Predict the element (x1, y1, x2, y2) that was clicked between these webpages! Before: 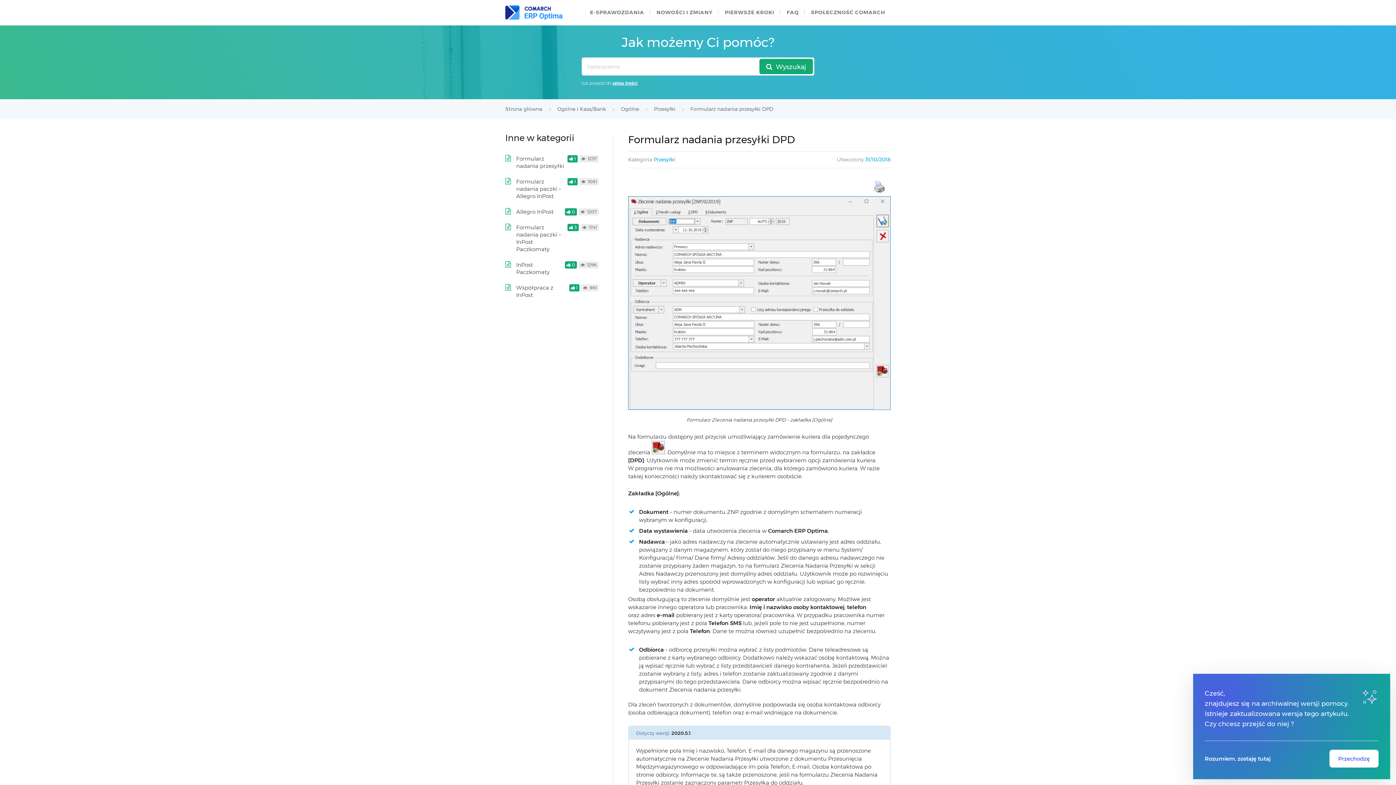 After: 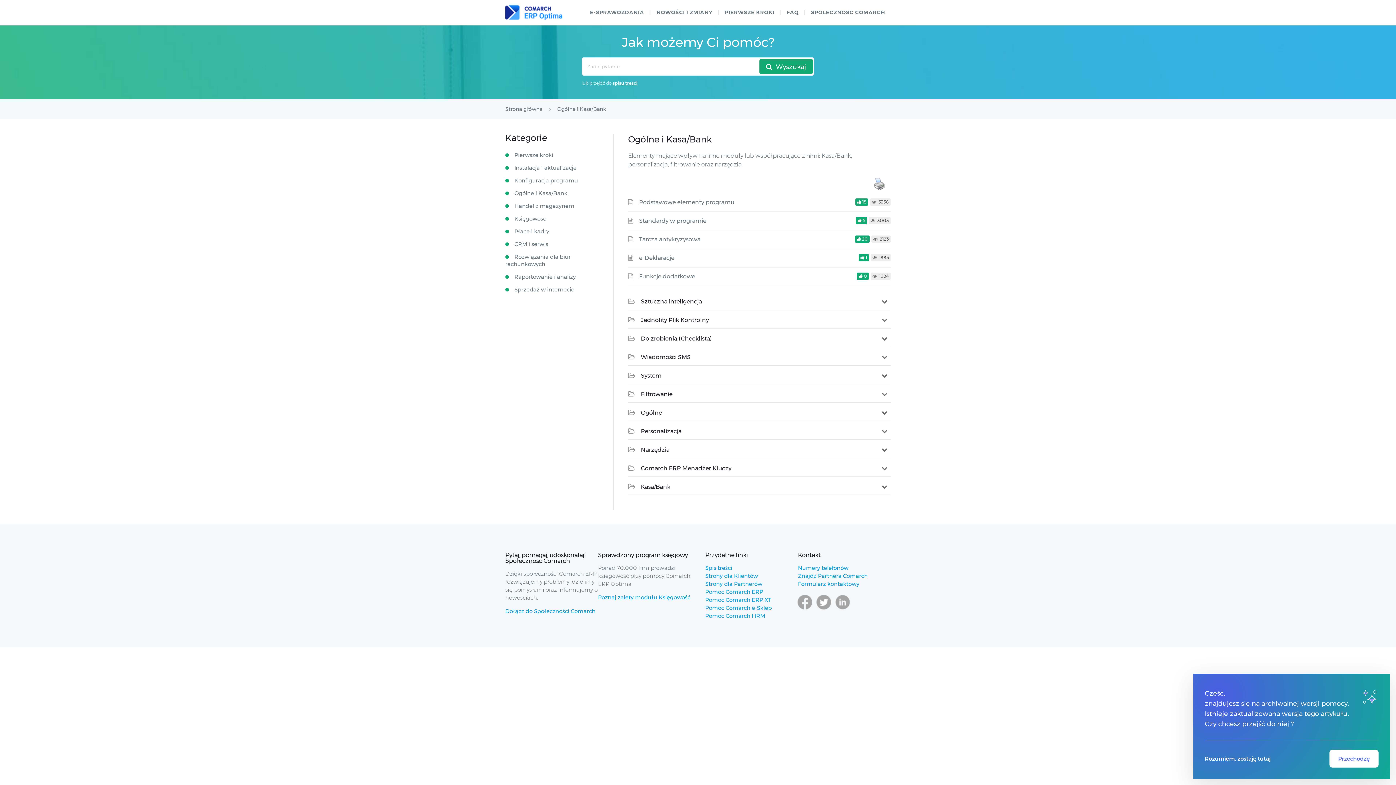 Action: label: Ogólne i Kasa/Bank  bbox: (557, 105, 607, 112)